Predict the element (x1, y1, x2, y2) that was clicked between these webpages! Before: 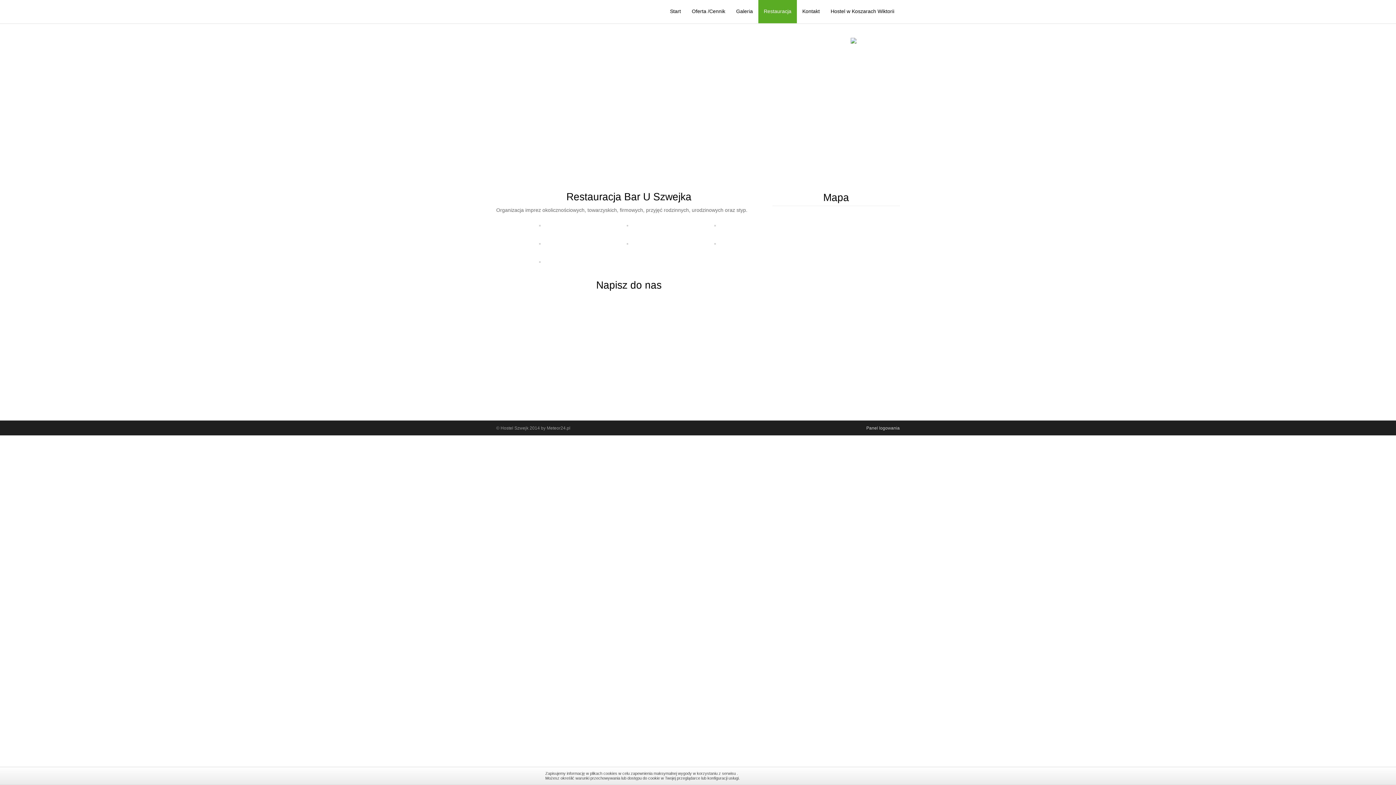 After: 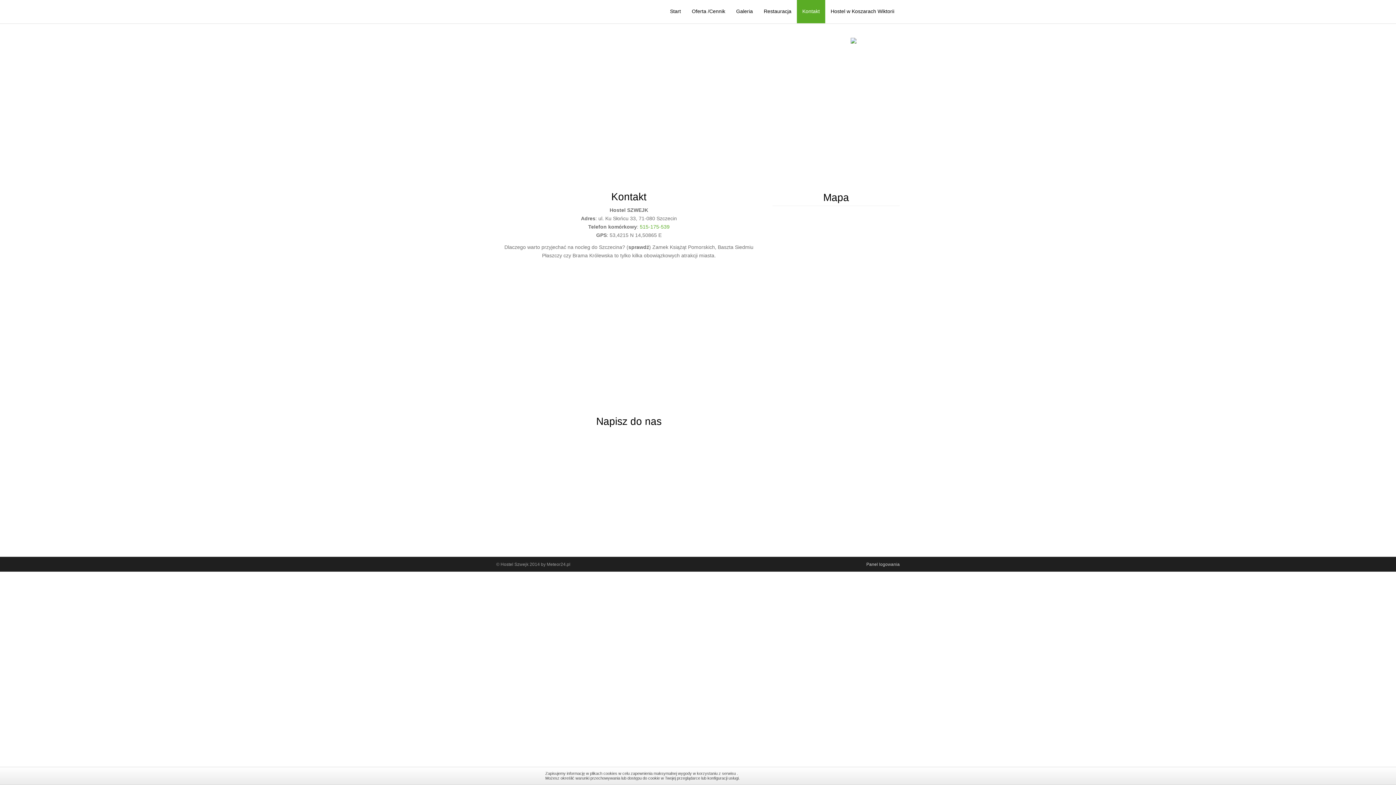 Action: label: Kontakt bbox: (797, 0, 825, 23)